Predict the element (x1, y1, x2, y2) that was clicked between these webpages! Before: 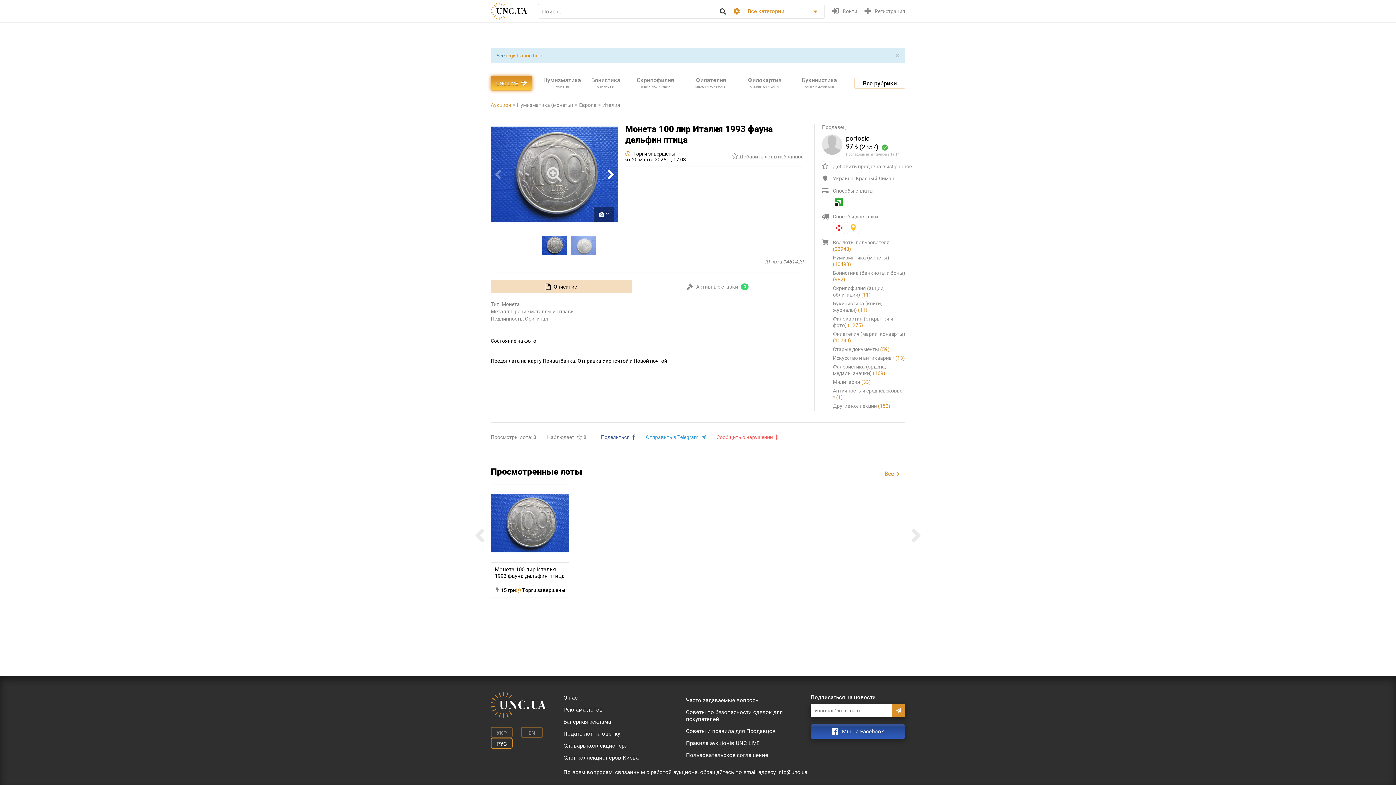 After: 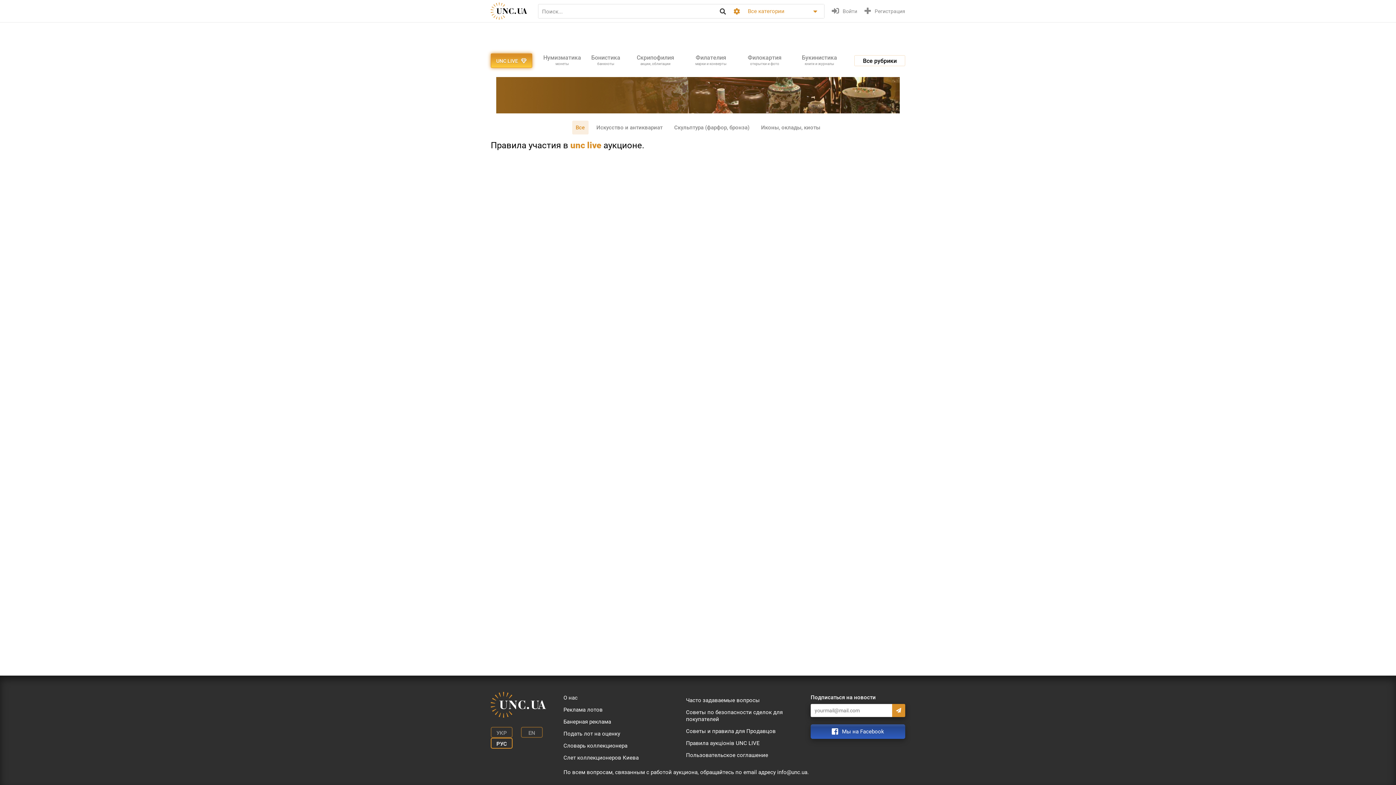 Action: label: UNC LIVE  bbox: (490, 76, 532, 90)